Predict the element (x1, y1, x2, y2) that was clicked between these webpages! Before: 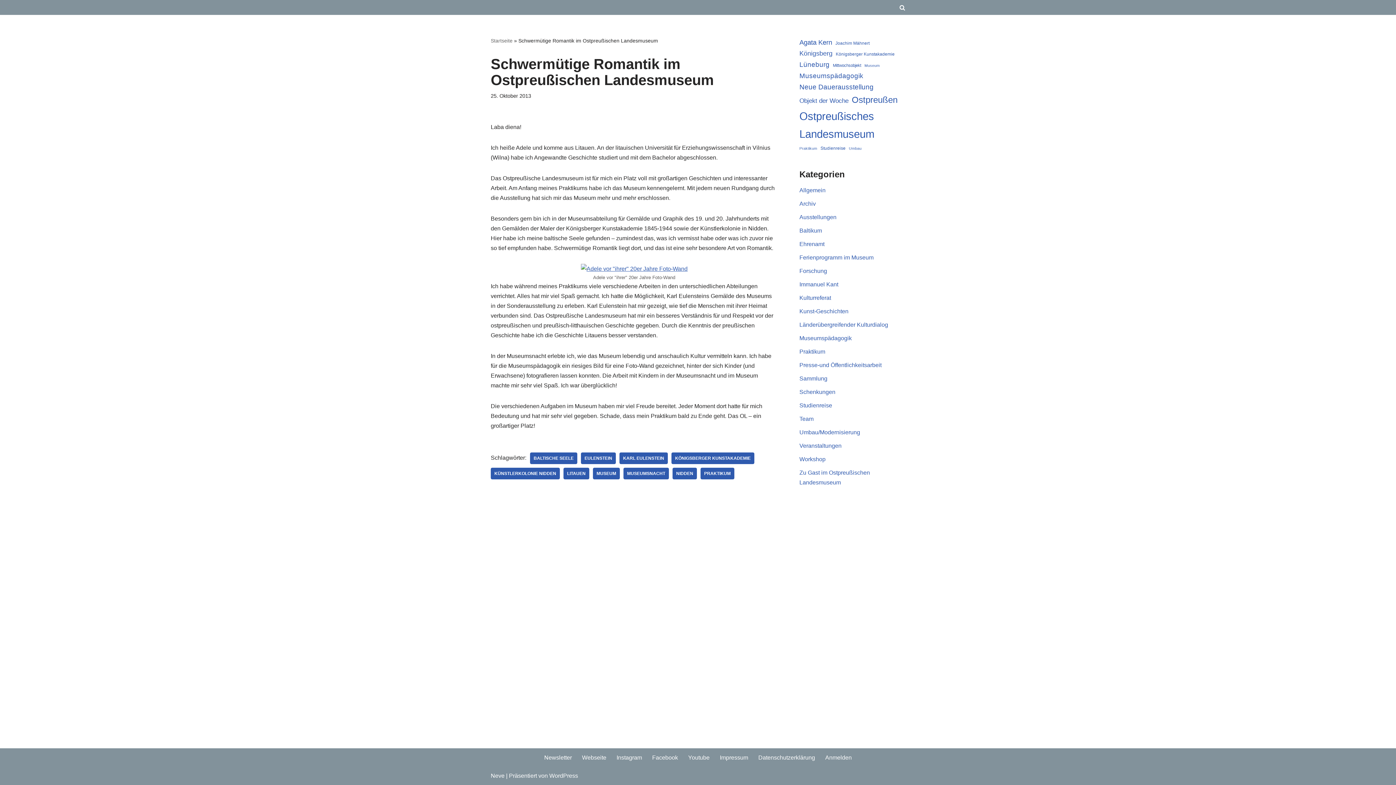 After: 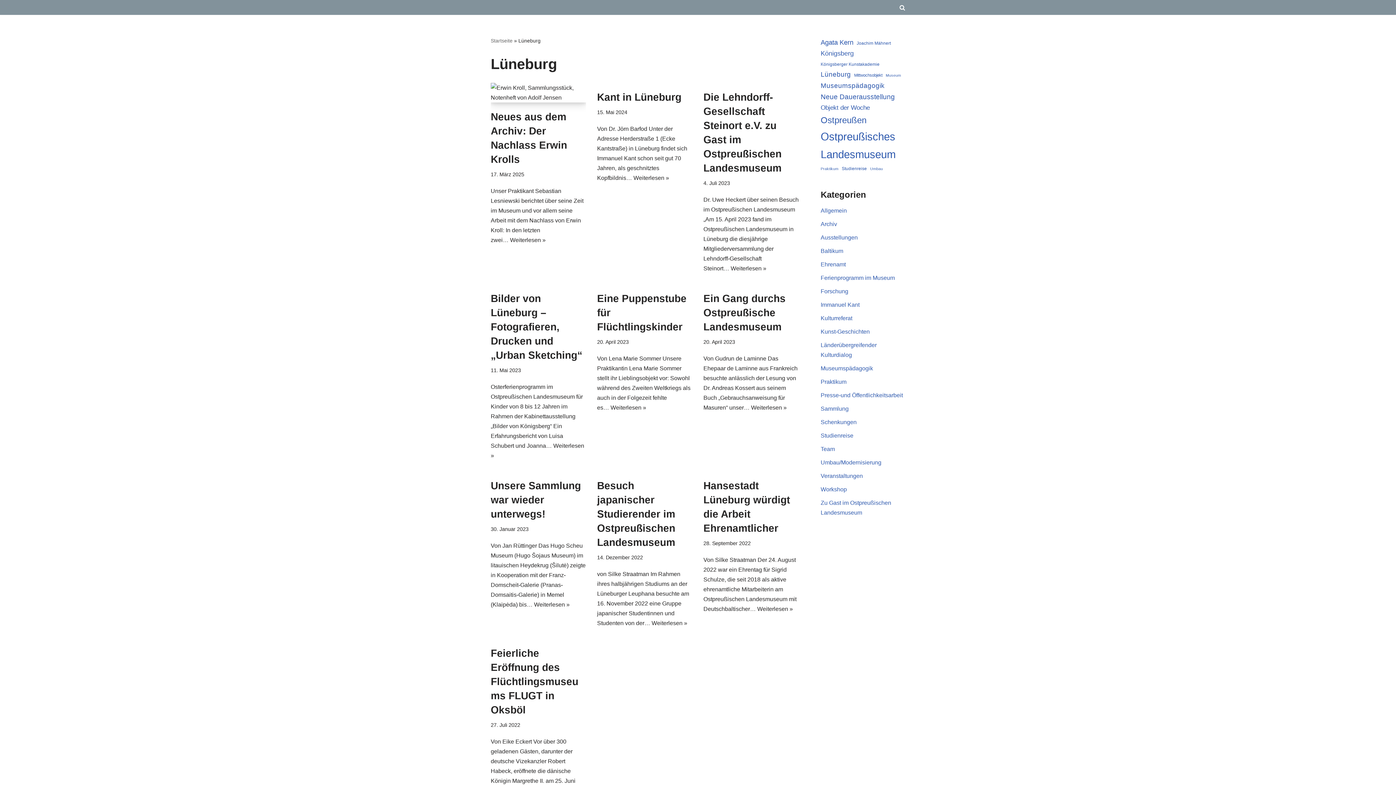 Action: label: Lüneburg (37 Einträge) bbox: (799, 58, 829, 70)